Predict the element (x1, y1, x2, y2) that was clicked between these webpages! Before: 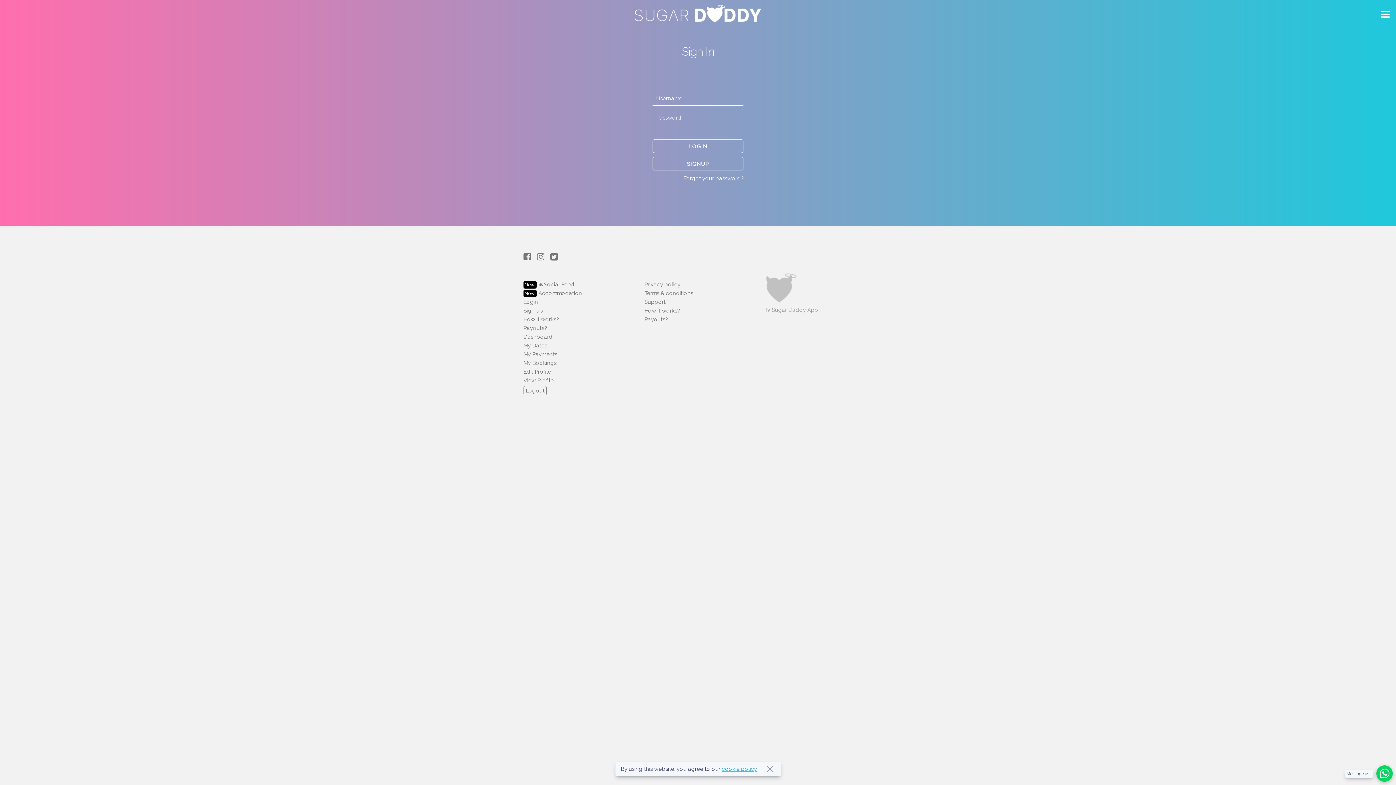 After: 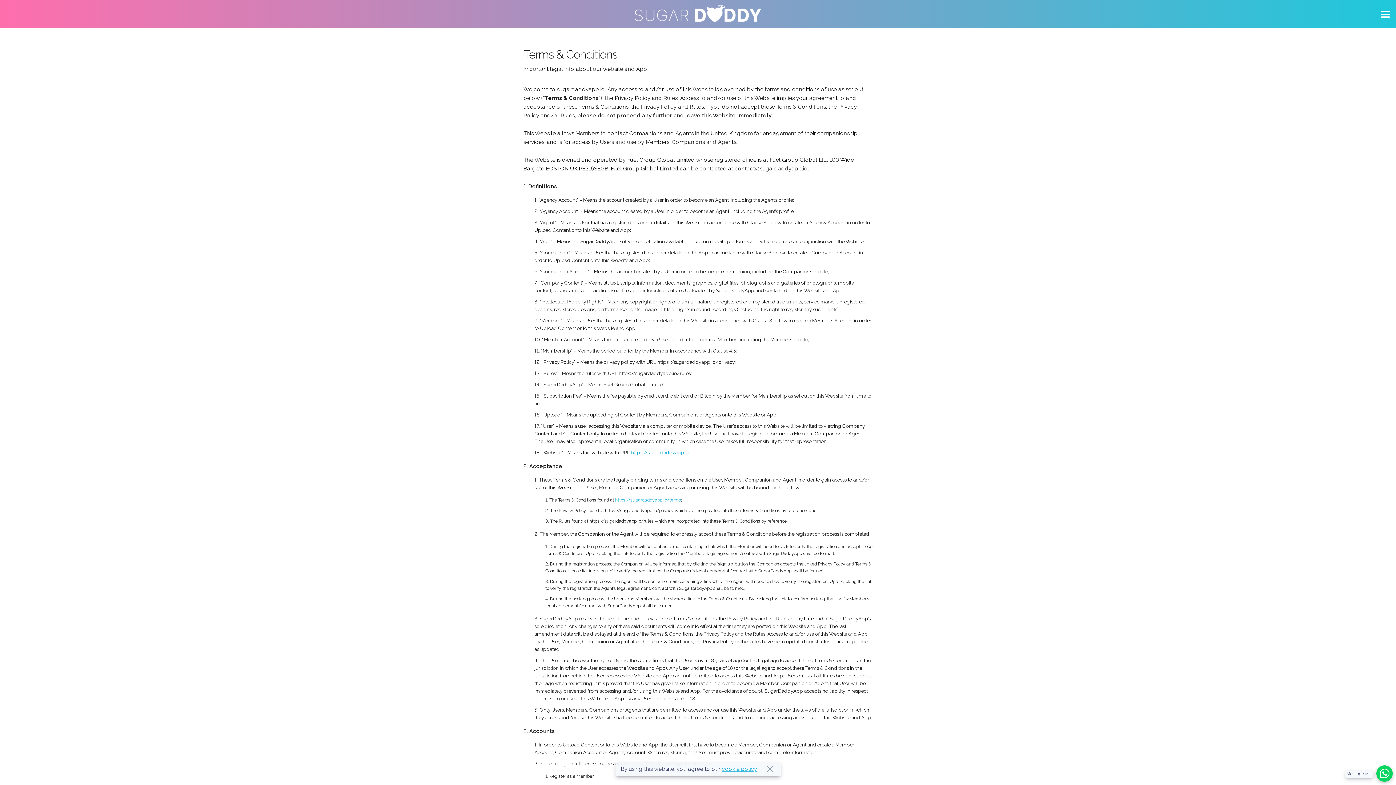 Action: label: Terms & conditions bbox: (644, 290, 693, 296)